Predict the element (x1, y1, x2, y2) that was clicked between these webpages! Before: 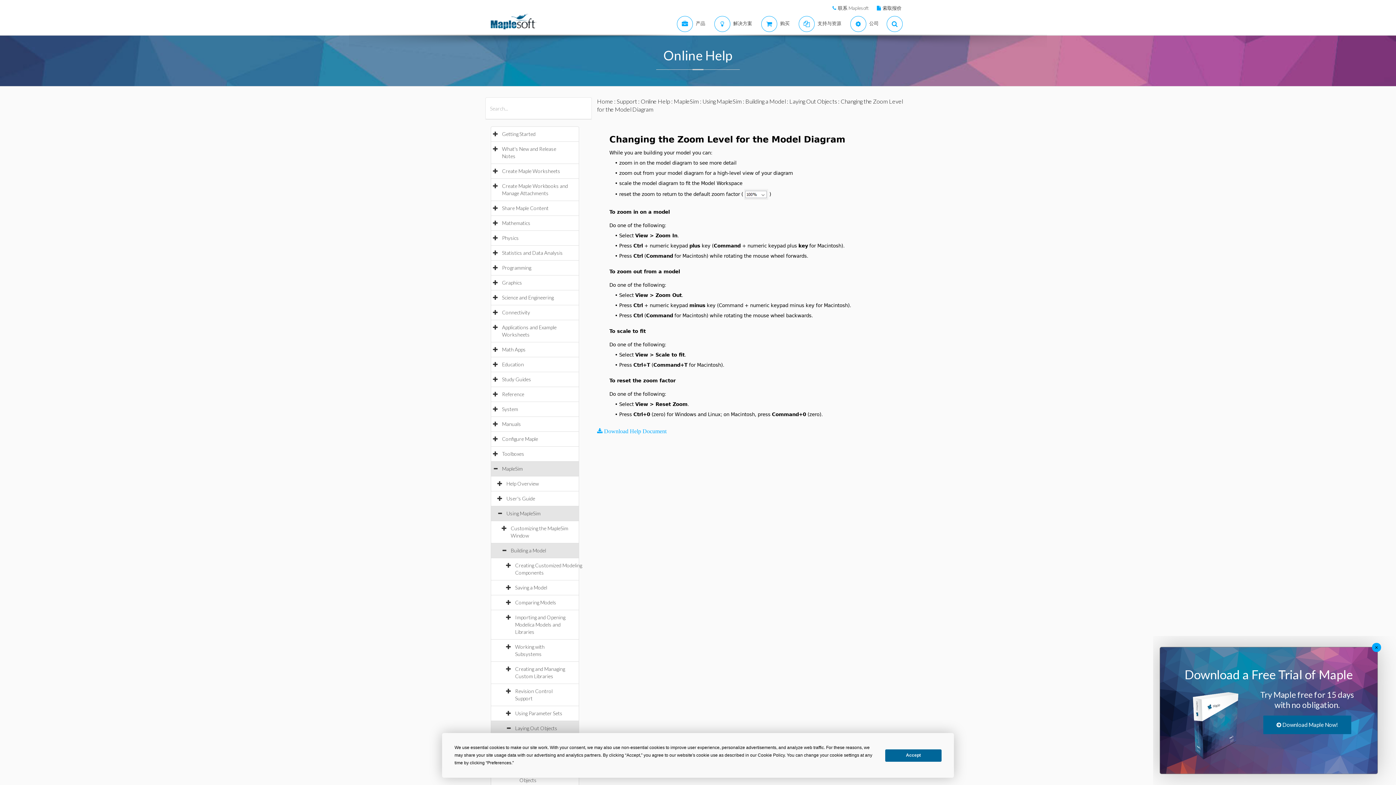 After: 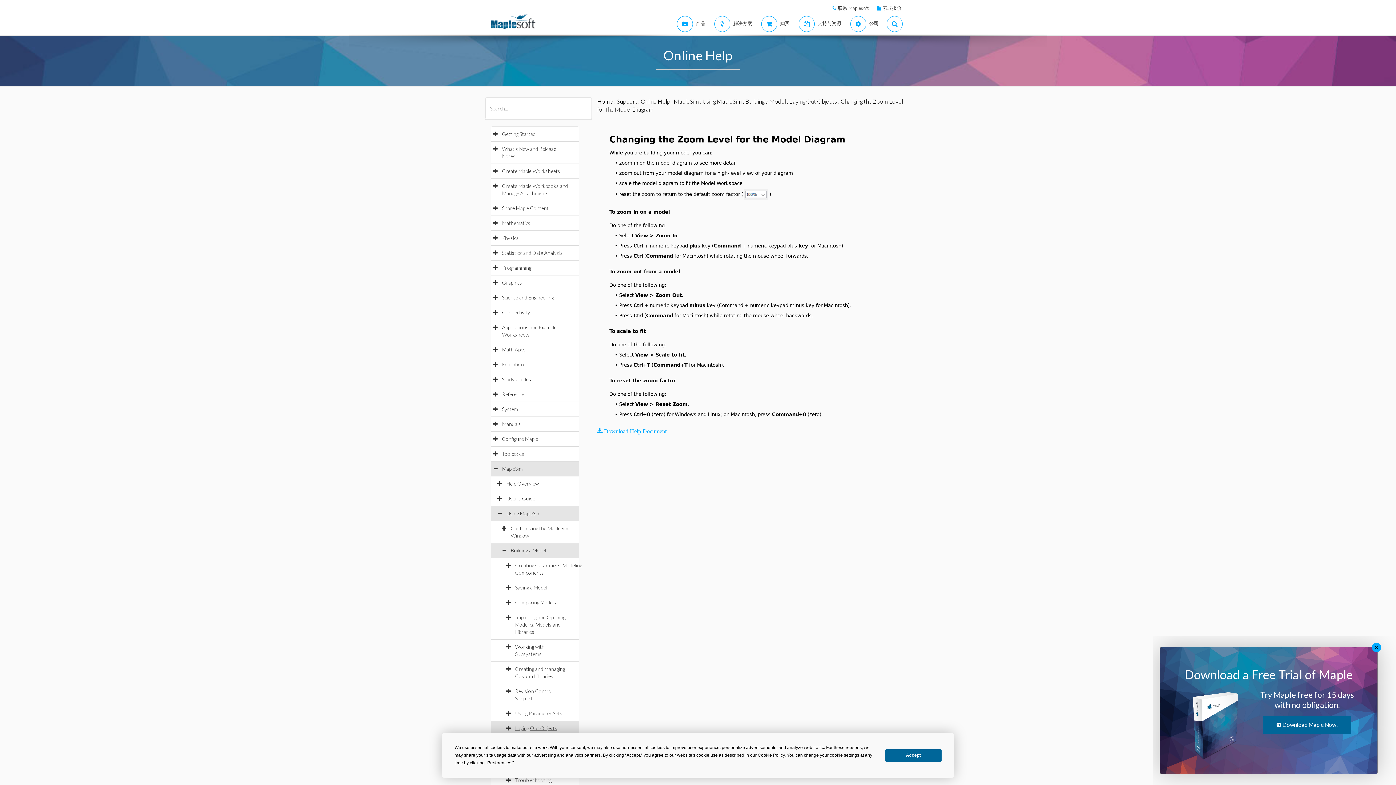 Action: bbox: (515, 725, 564, 731) label: Laying Out Objects